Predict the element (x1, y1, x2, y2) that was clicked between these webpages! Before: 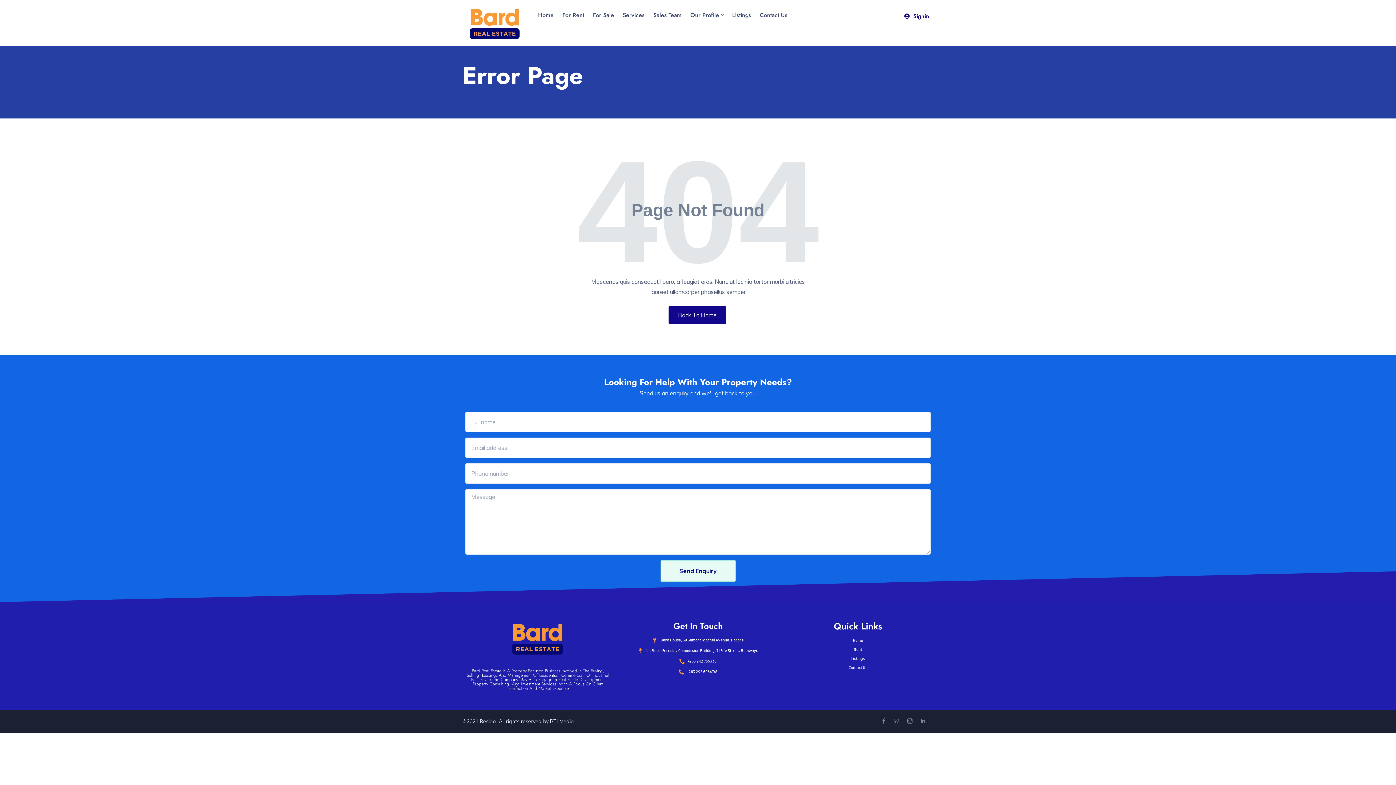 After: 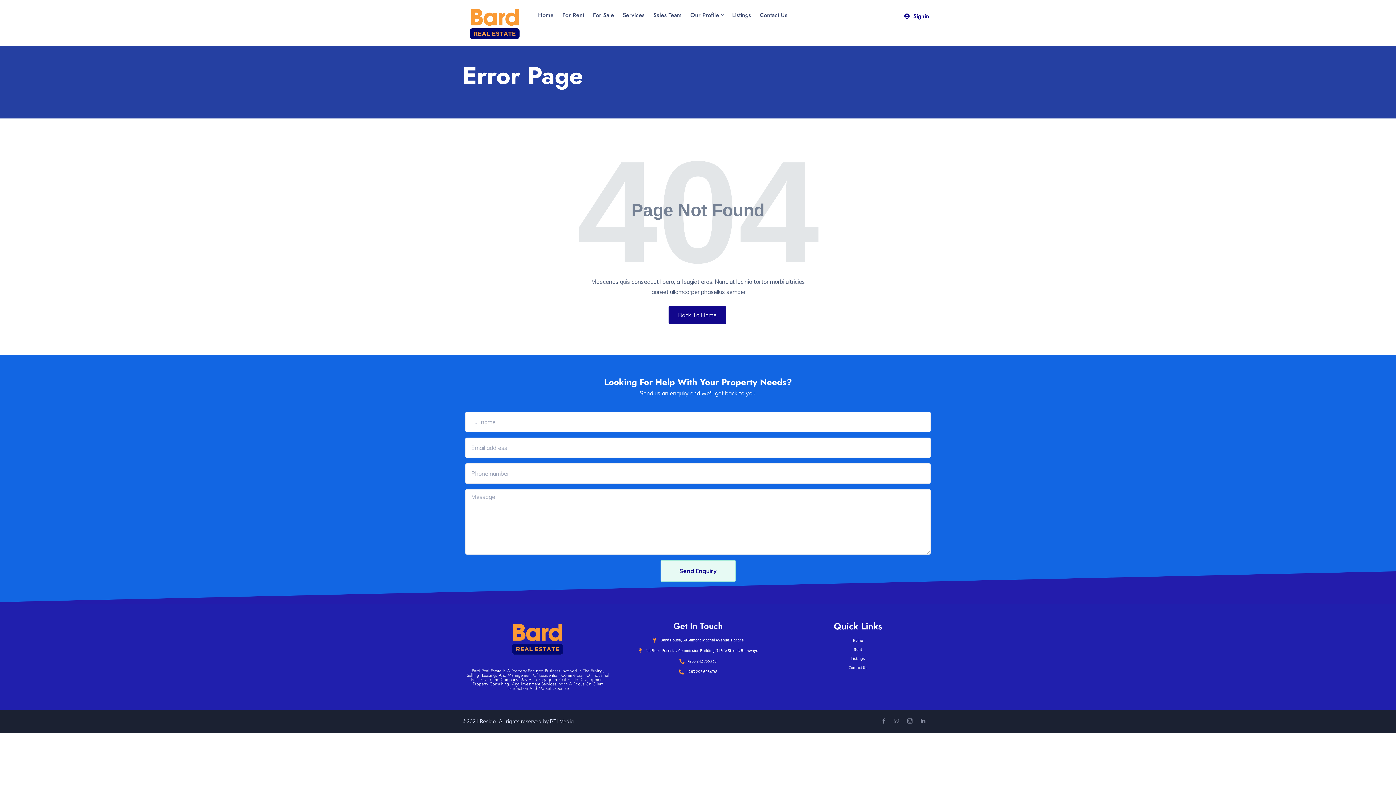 Action: label: +263 292 60647/8 bbox: (625, 669, 770, 674)